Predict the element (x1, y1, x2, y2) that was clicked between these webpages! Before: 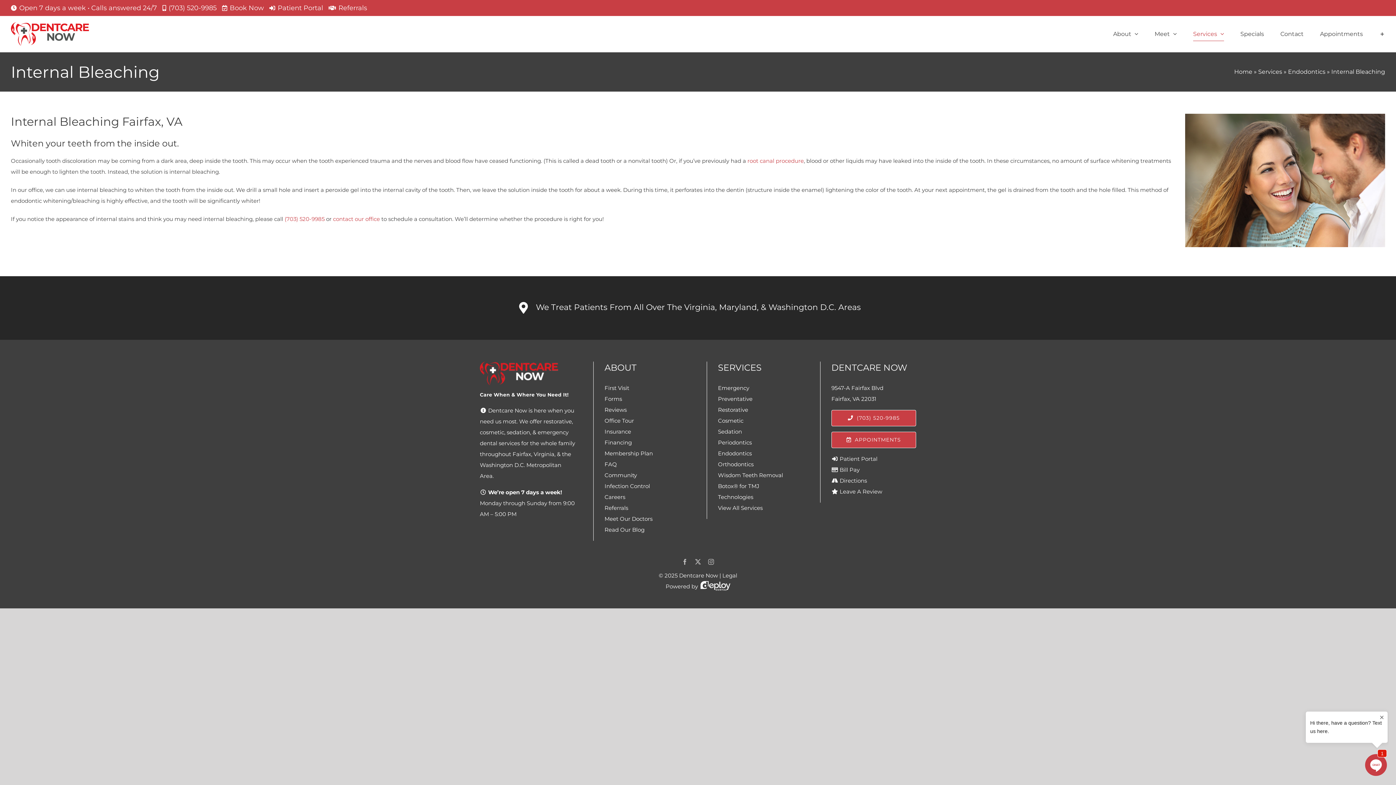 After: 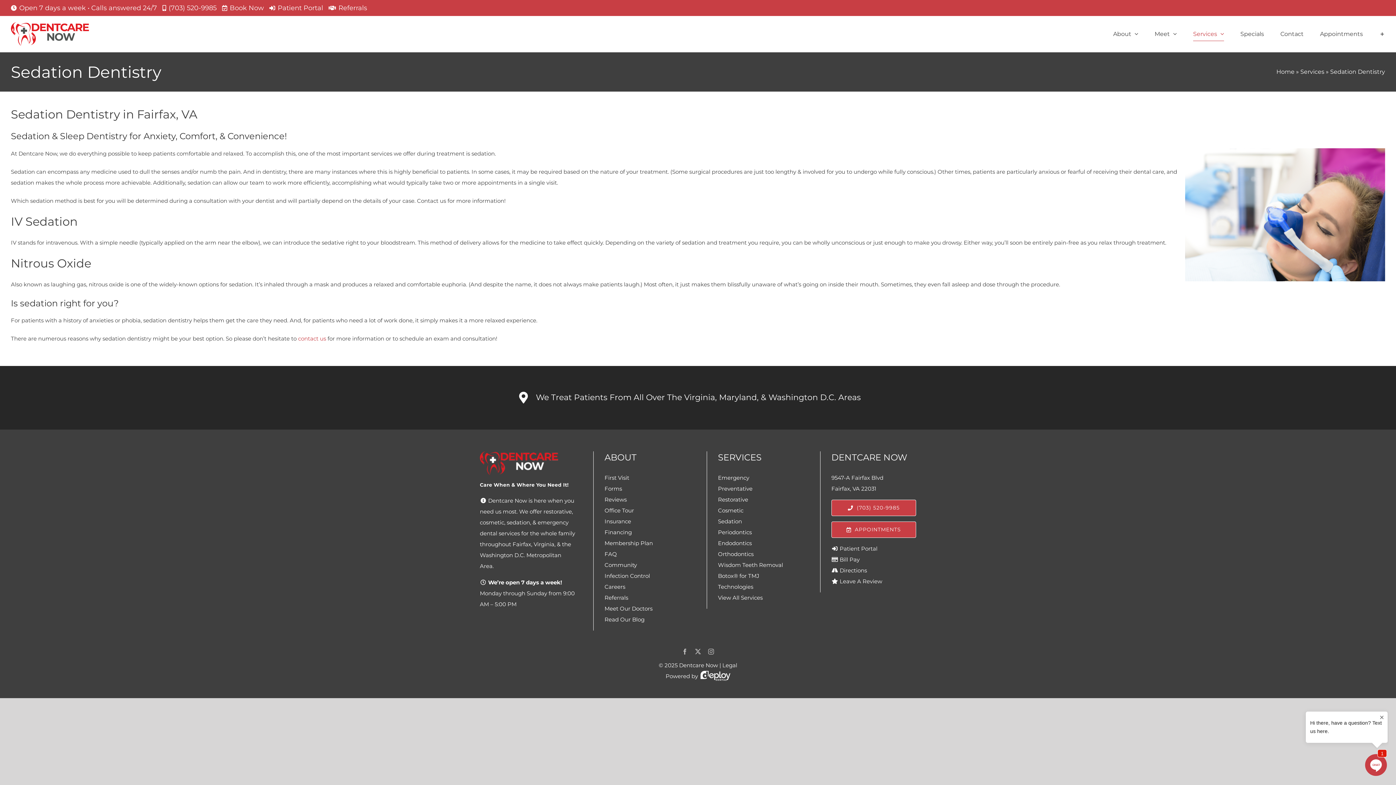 Action: label: Sedation bbox: (718, 428, 742, 435)